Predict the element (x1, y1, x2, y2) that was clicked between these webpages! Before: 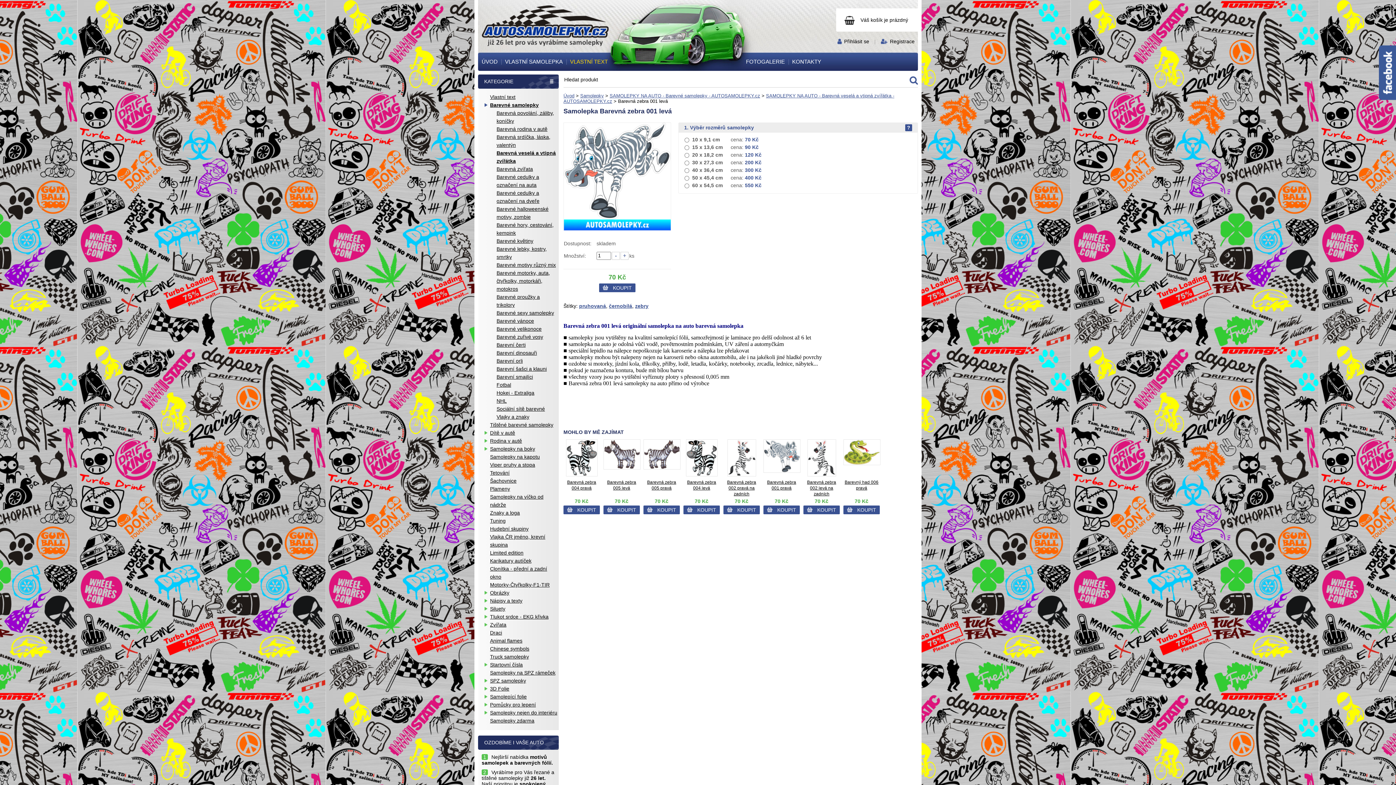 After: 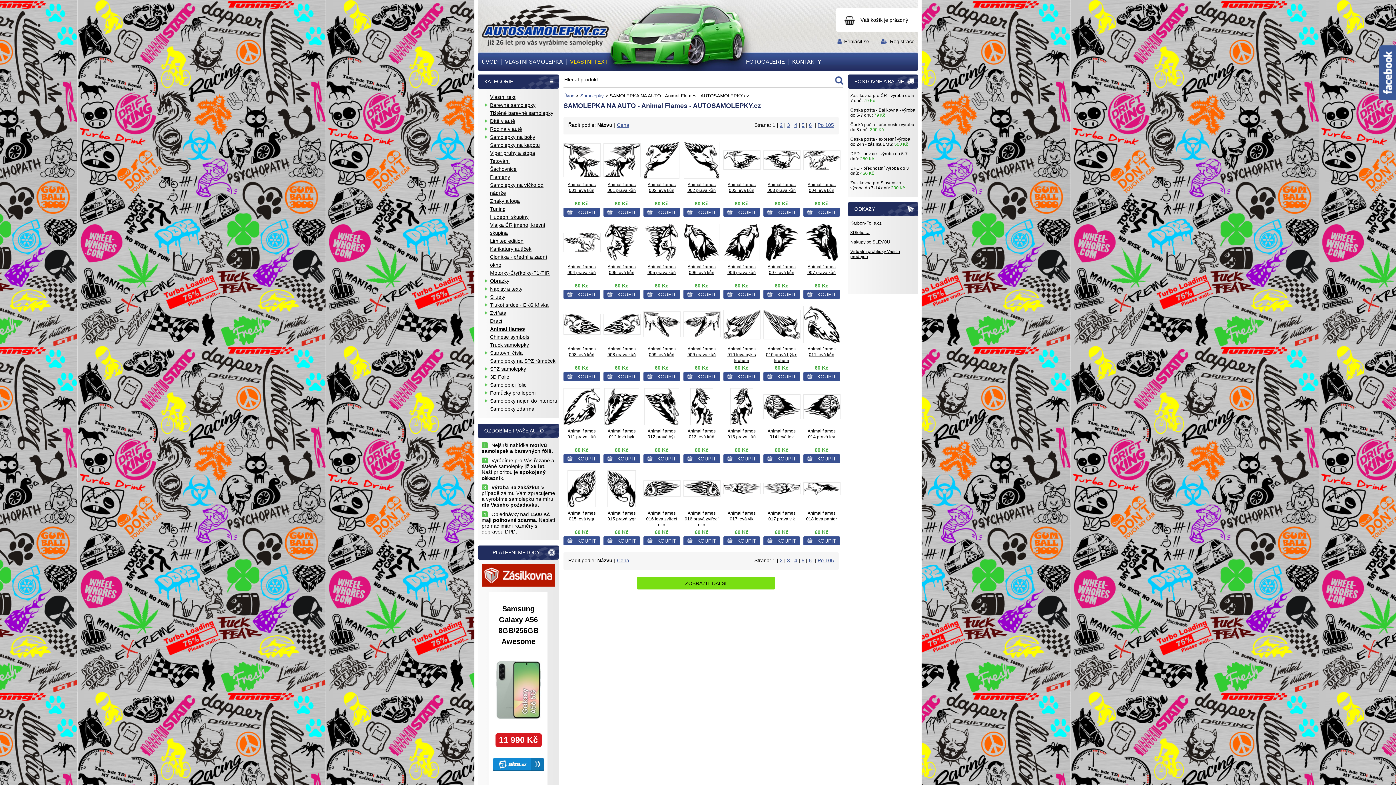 Action: bbox: (484, 637, 558, 645) label: Animal flames